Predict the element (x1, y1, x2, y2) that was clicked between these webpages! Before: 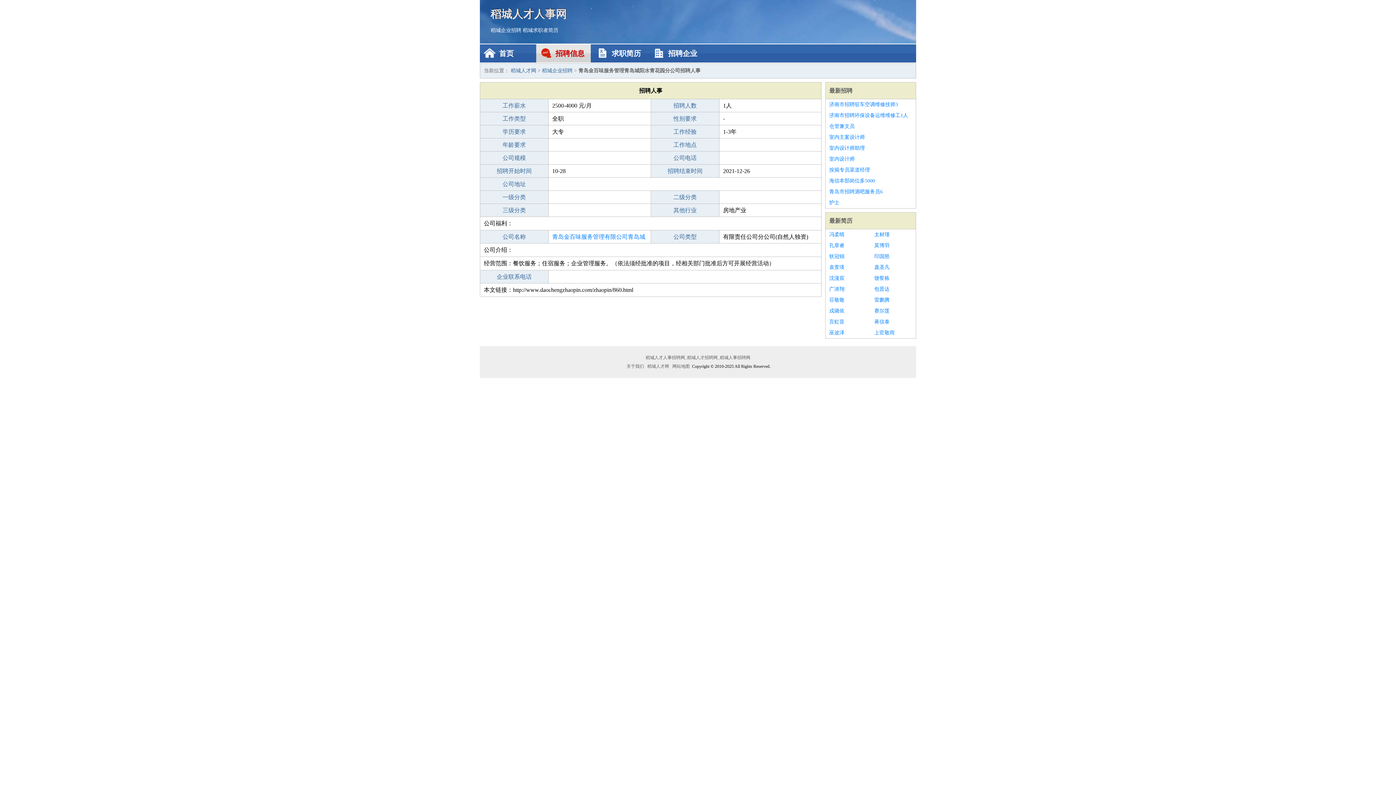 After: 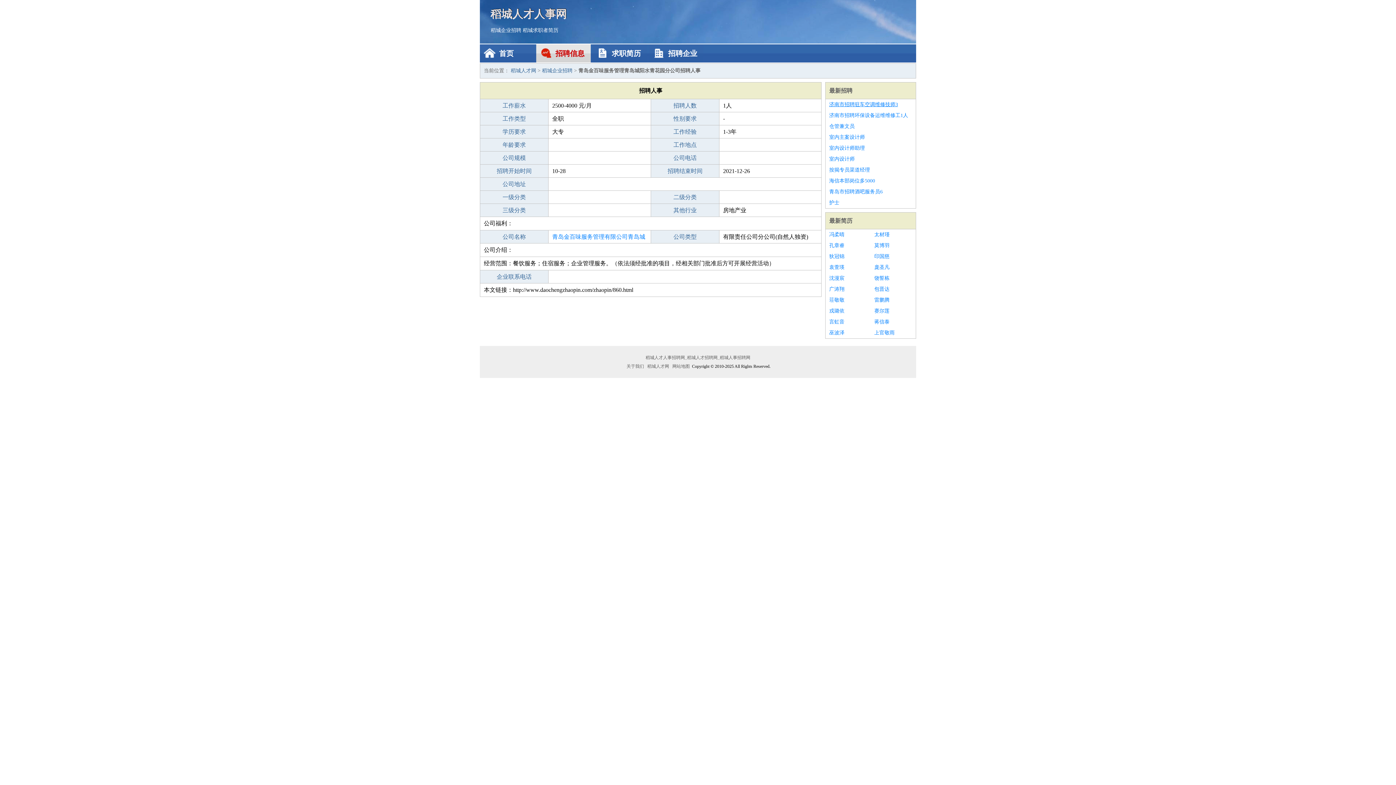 Action: label: 济南市招聘驻车空调维修技师3 bbox: (829, 99, 912, 110)